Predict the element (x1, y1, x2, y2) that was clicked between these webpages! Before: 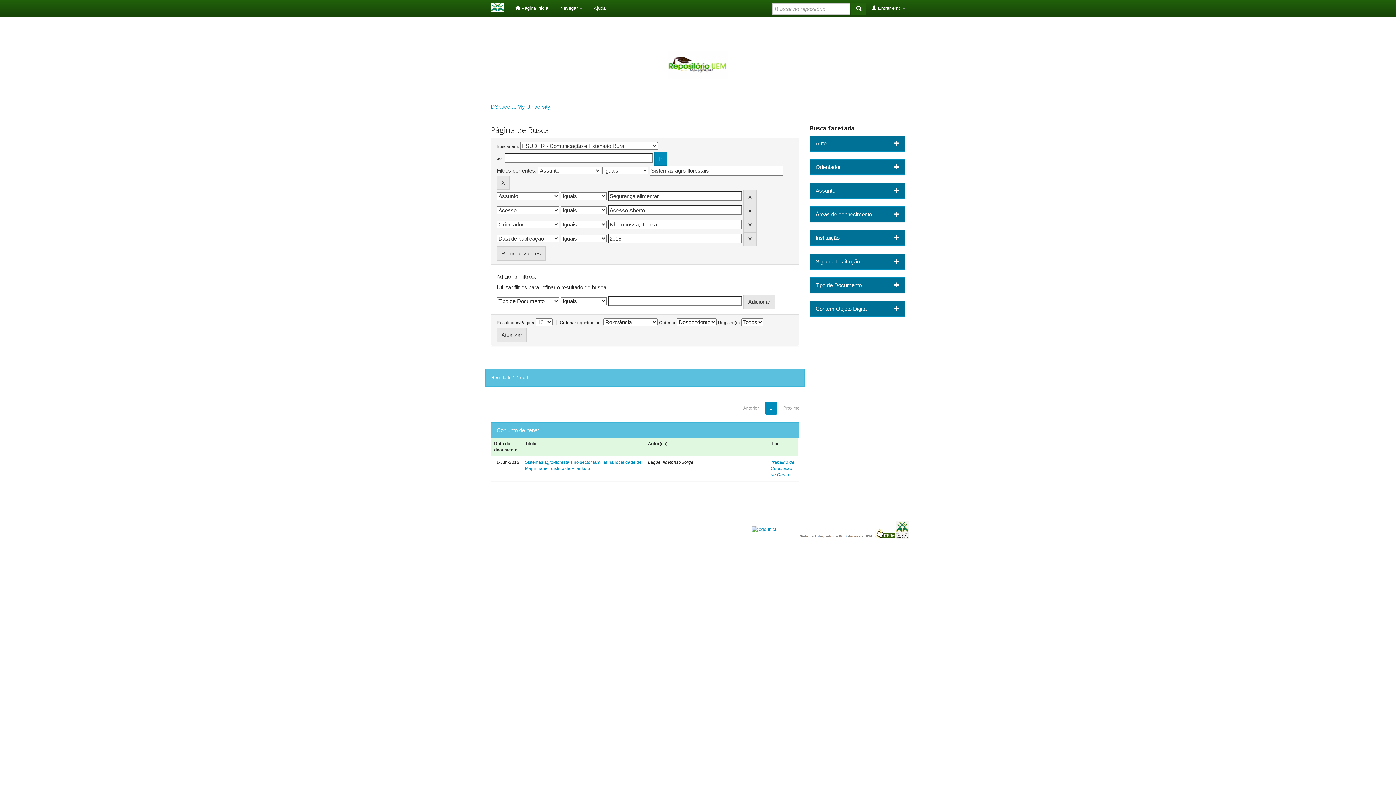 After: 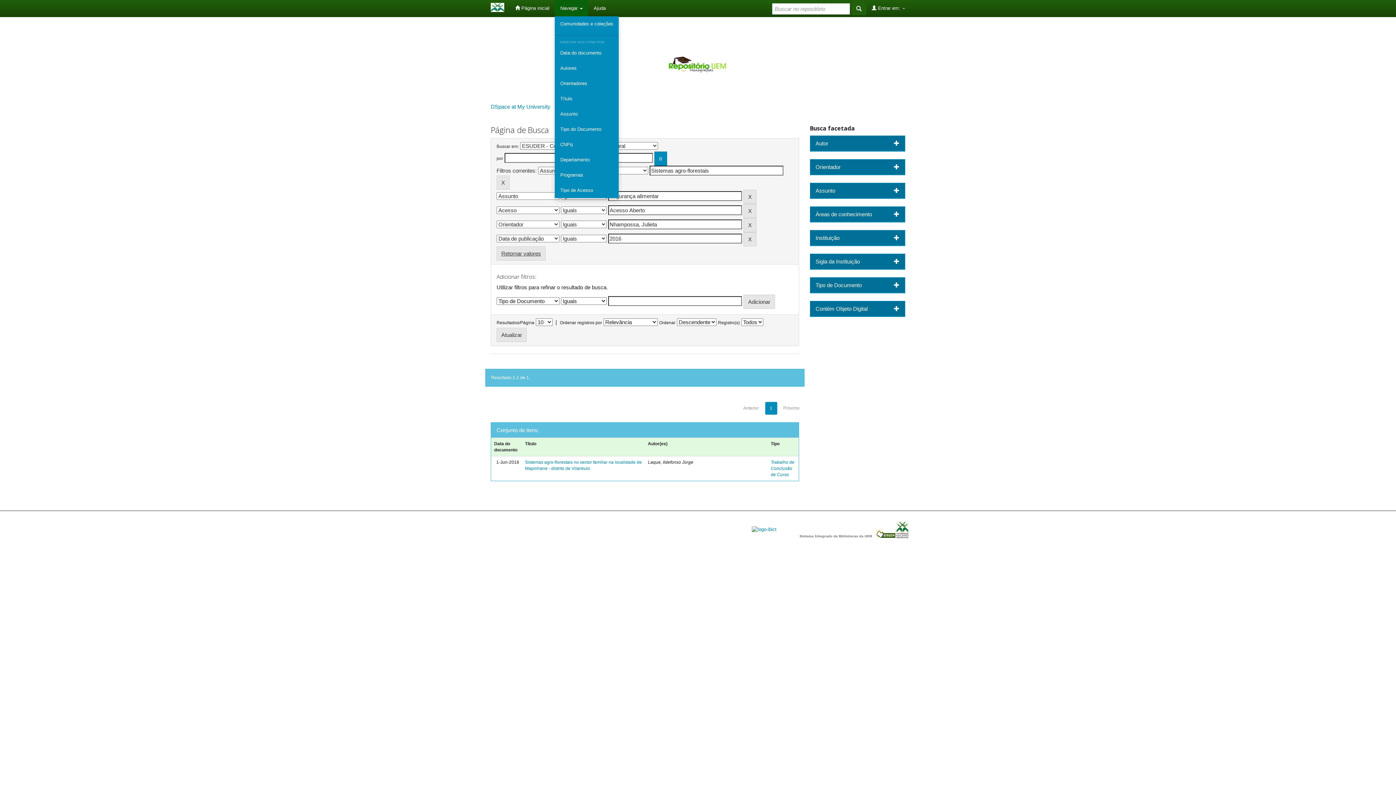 Action: label: Navegar  bbox: (554, 0, 588, 16)